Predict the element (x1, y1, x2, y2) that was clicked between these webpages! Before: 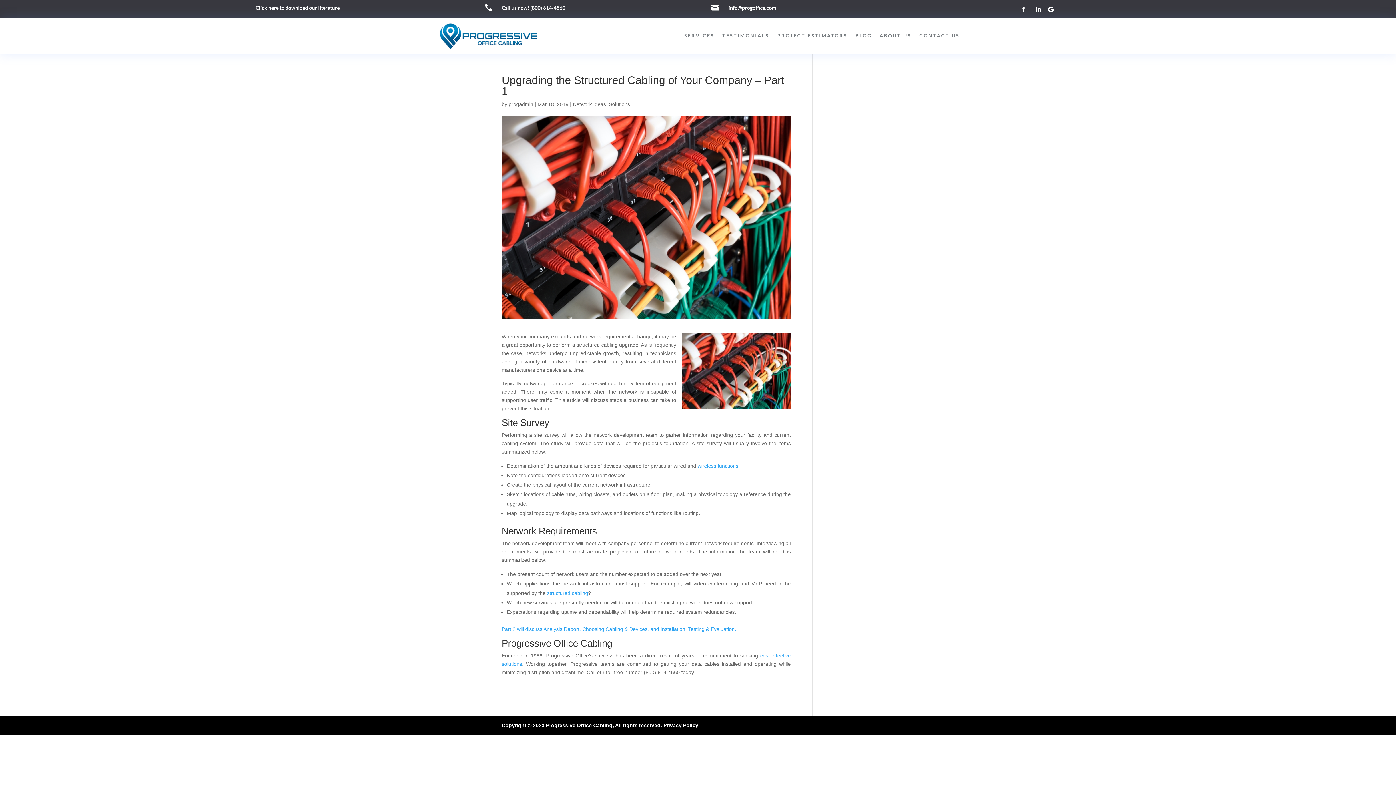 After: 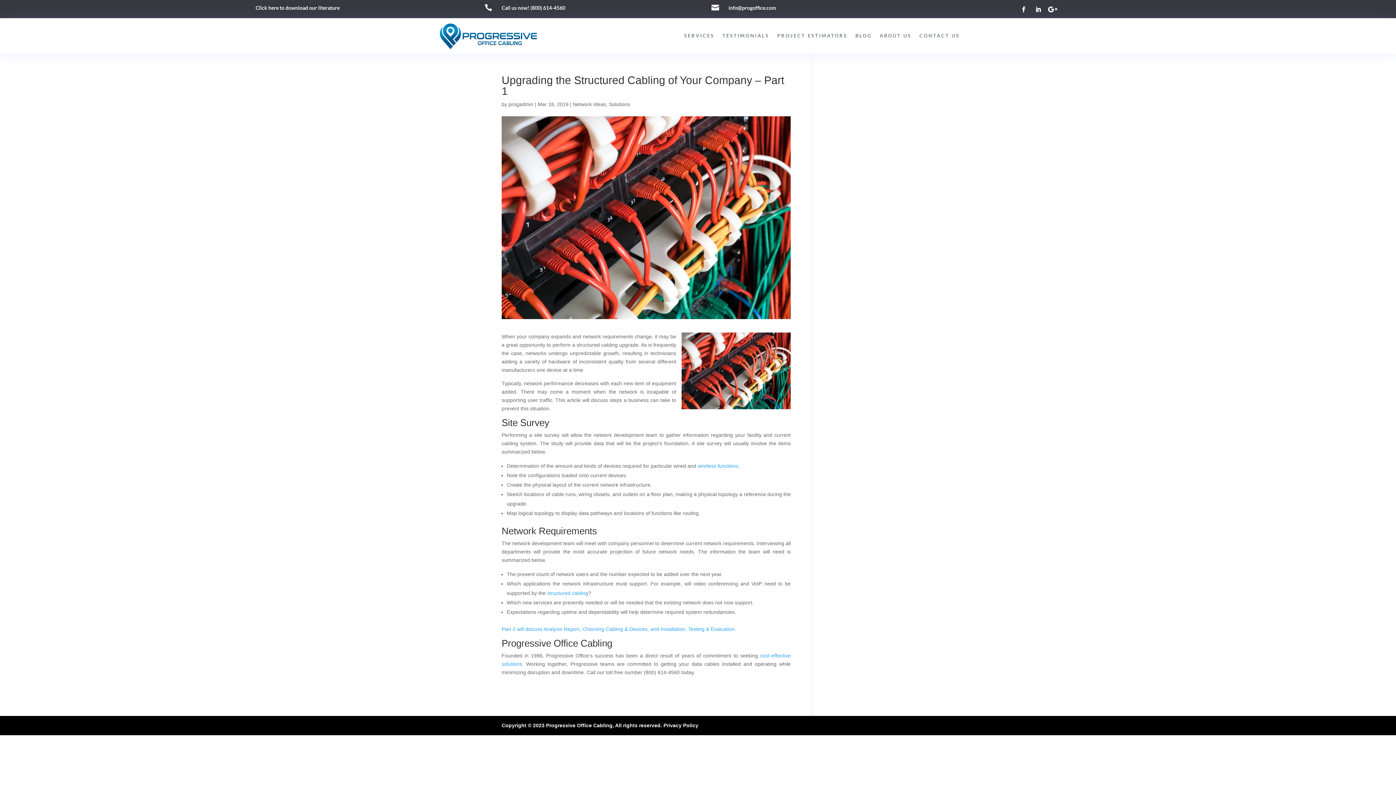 Action: bbox: (255, 4, 339, 10) label: Click here to download our literature